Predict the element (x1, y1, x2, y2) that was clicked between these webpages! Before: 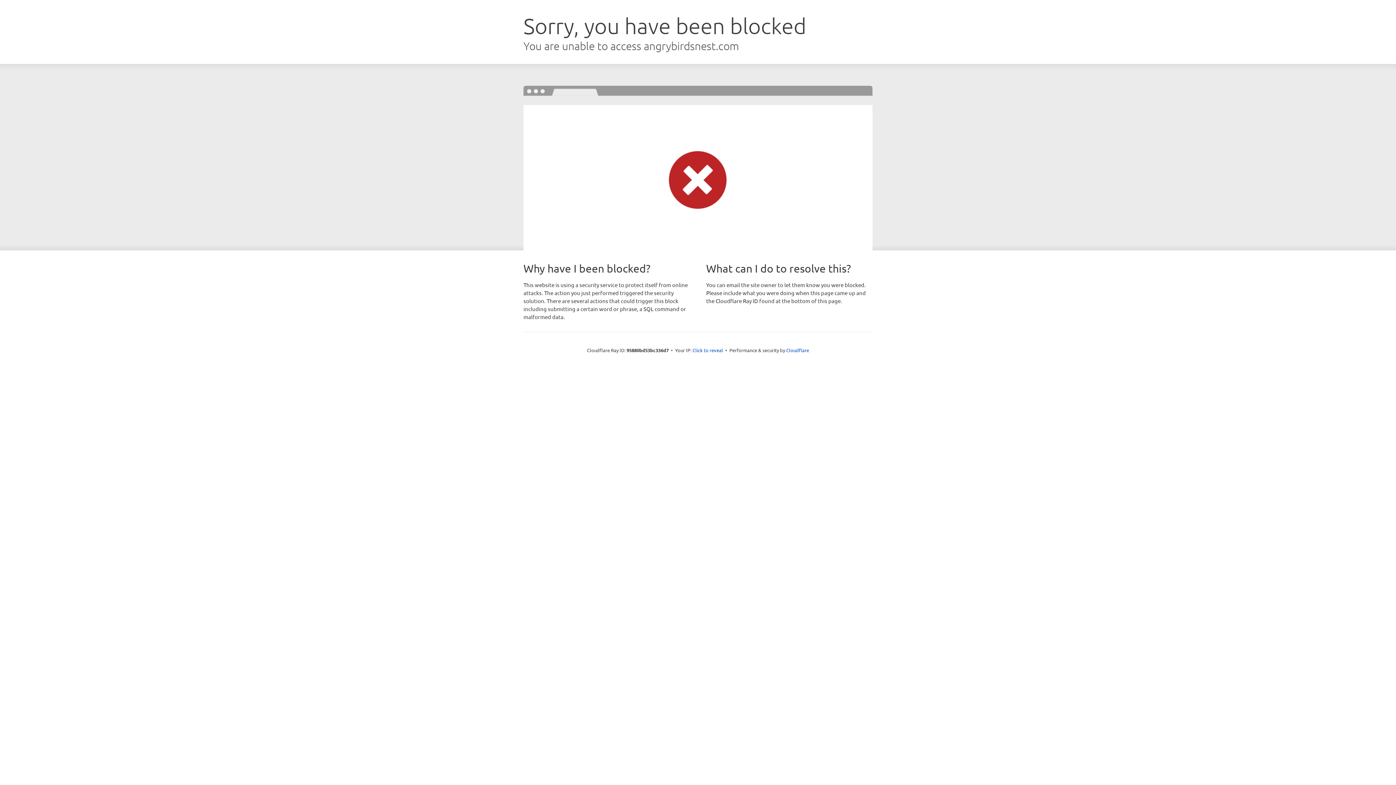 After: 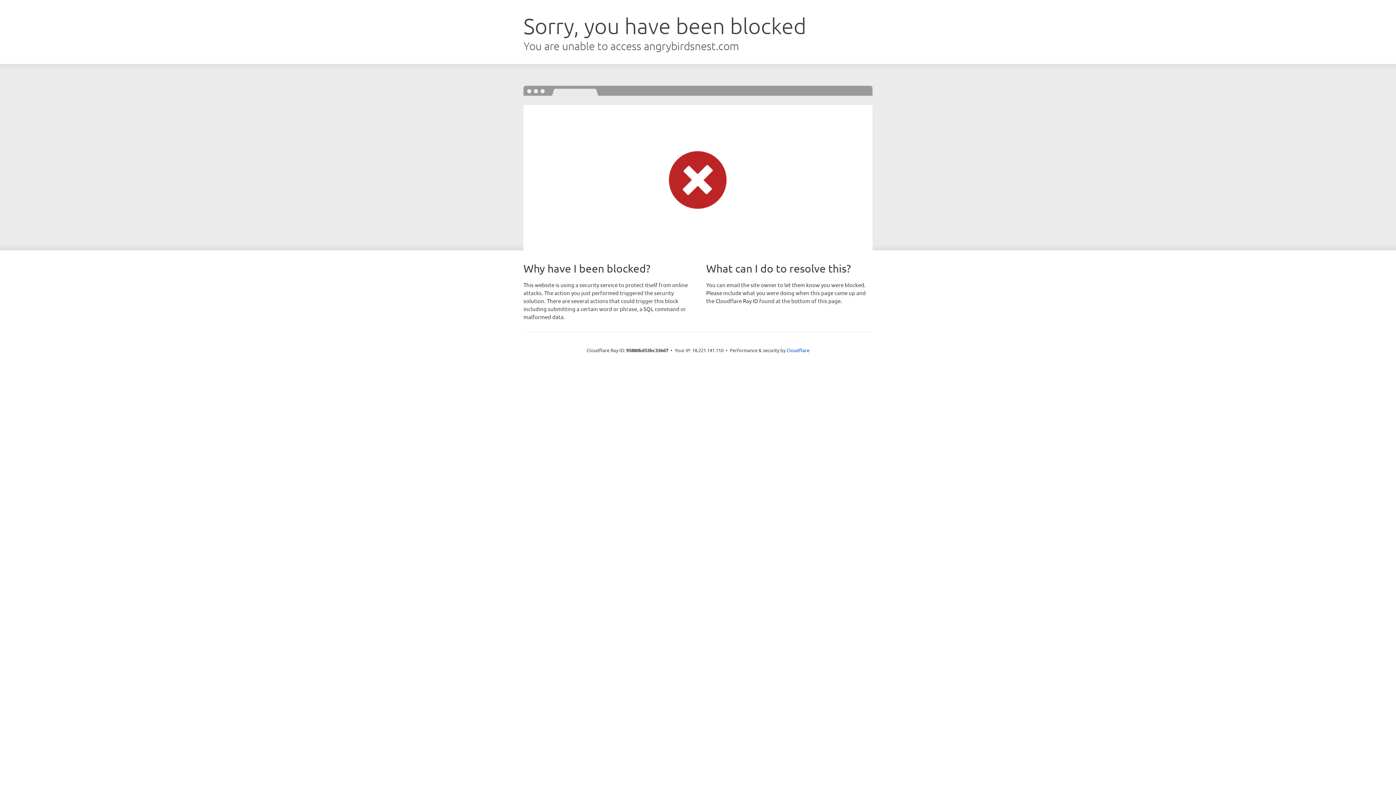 Action: bbox: (692, 346, 723, 353) label: Click to reveal